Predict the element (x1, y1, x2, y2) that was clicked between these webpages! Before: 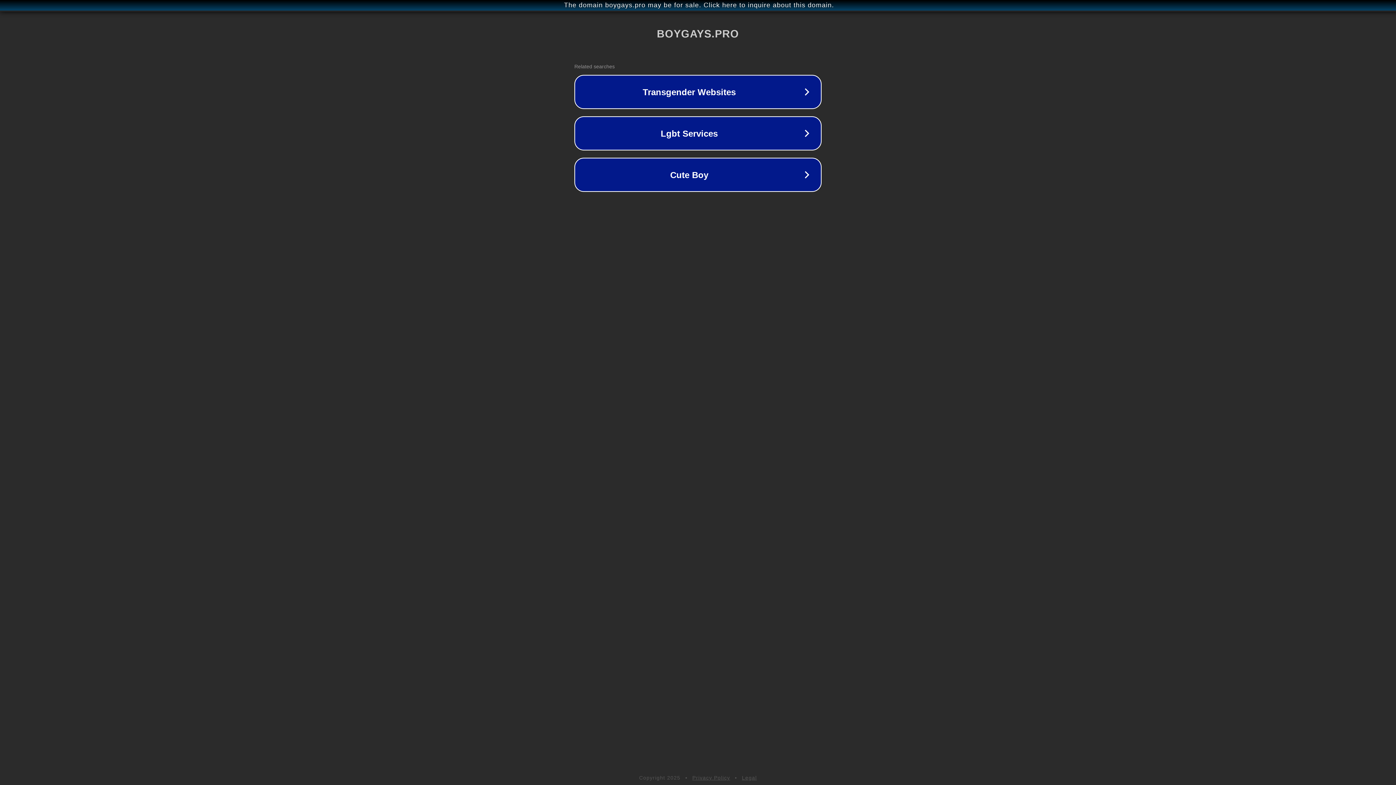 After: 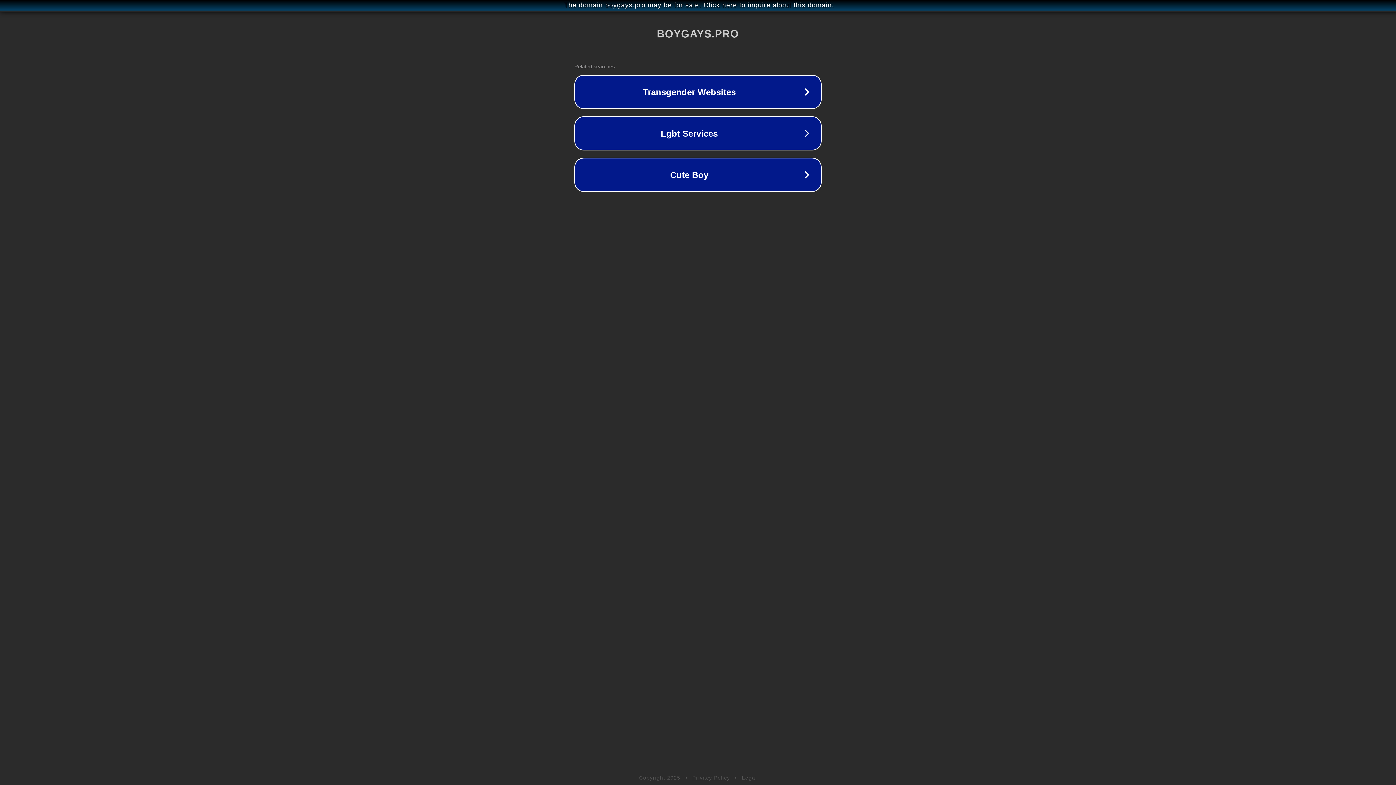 Action: label: Privacy Policy bbox: (692, 775, 730, 781)